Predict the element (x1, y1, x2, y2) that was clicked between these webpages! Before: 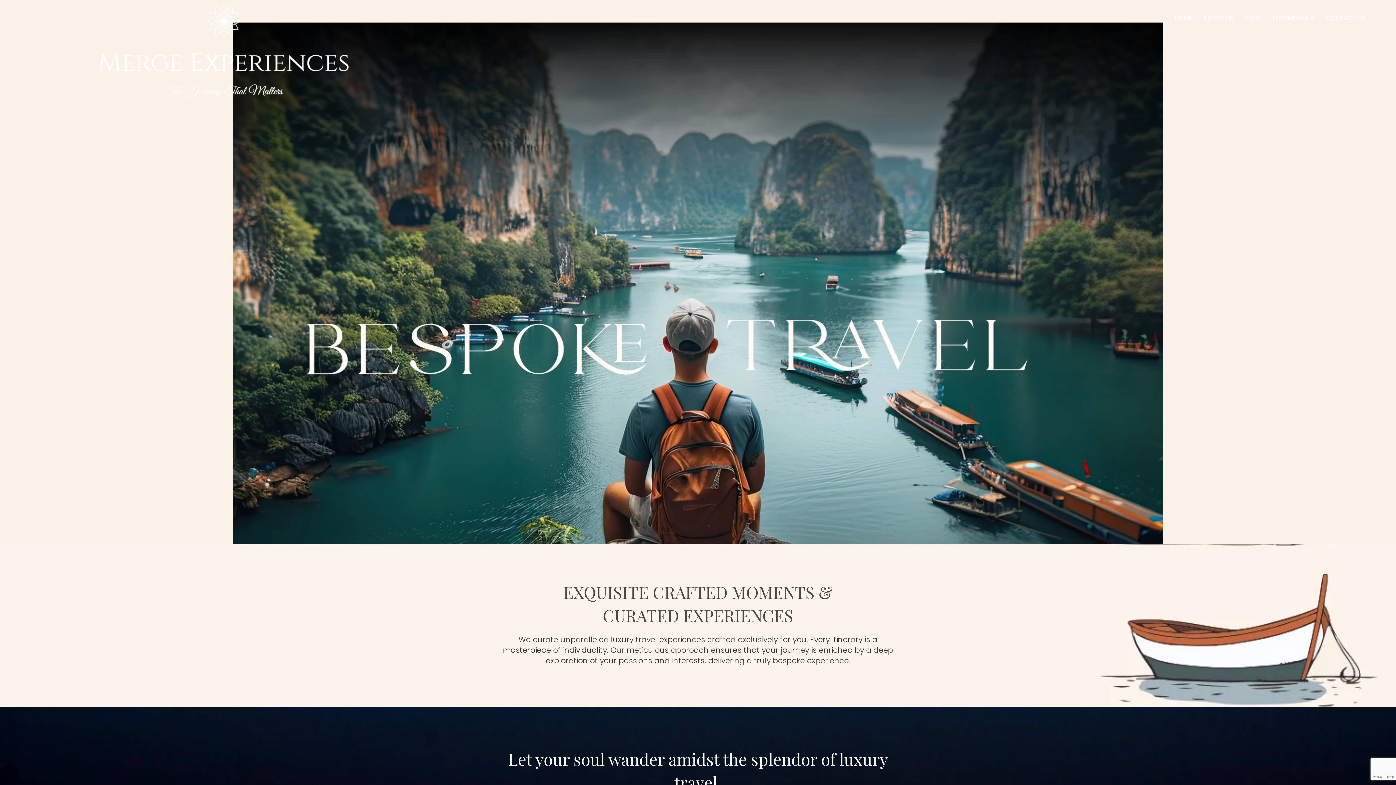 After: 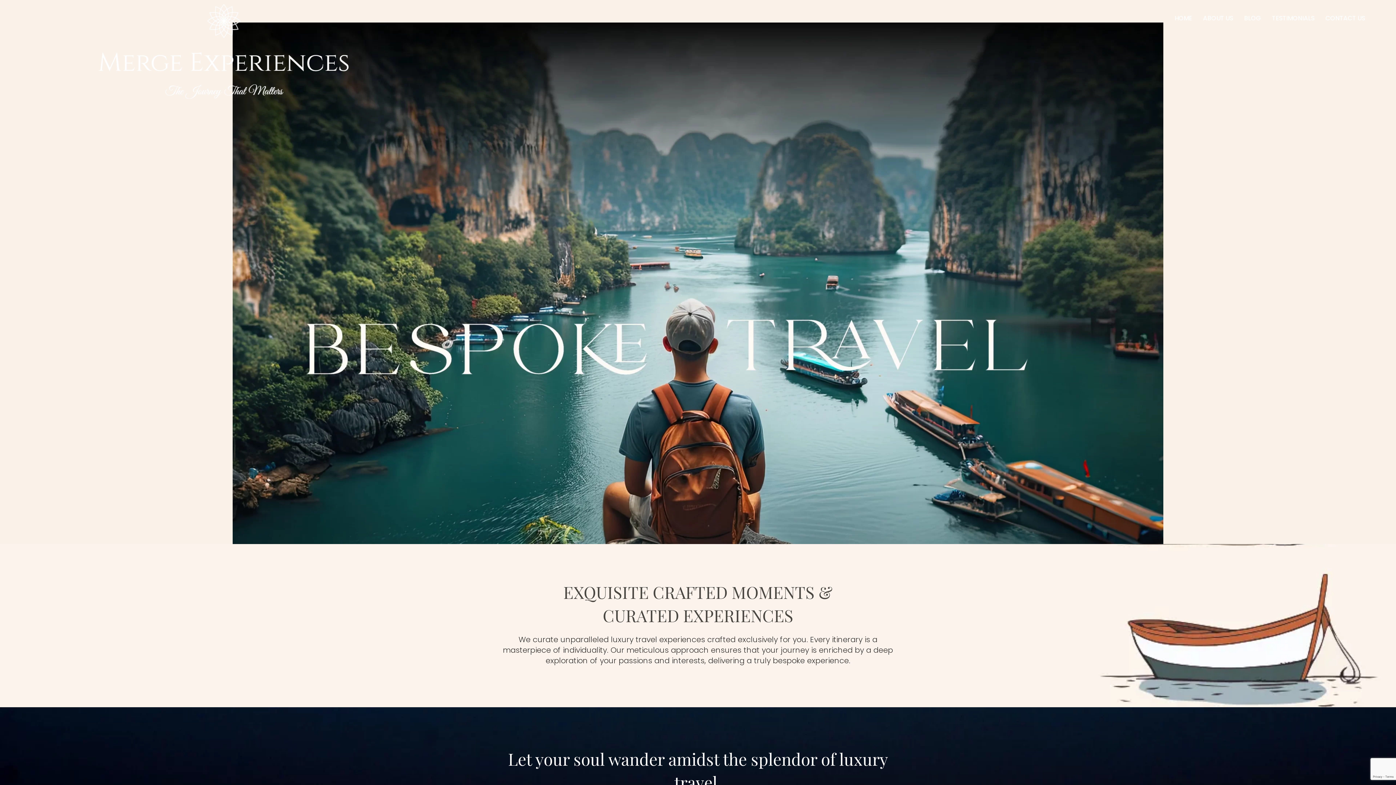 Action: bbox: (1169, 3, 1197, 32) label: HOME